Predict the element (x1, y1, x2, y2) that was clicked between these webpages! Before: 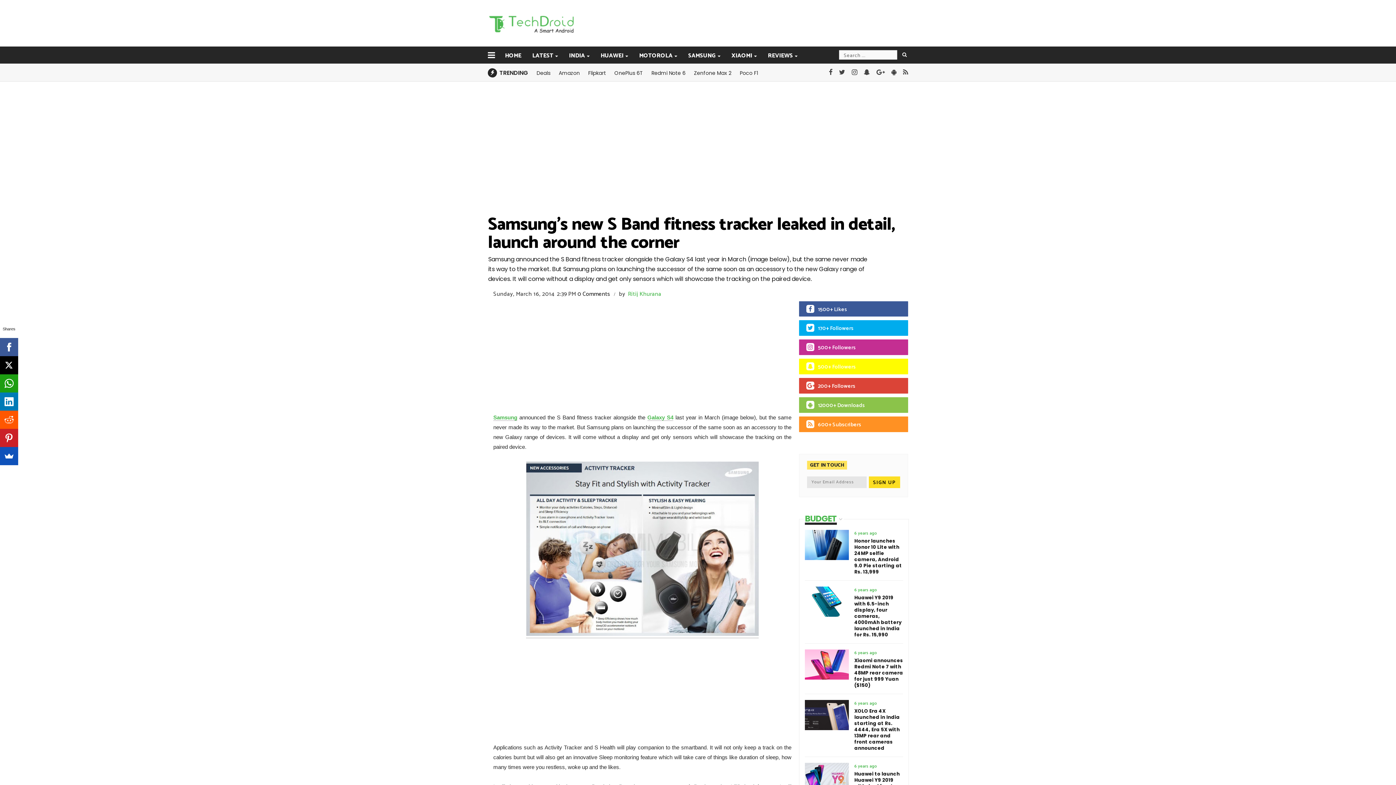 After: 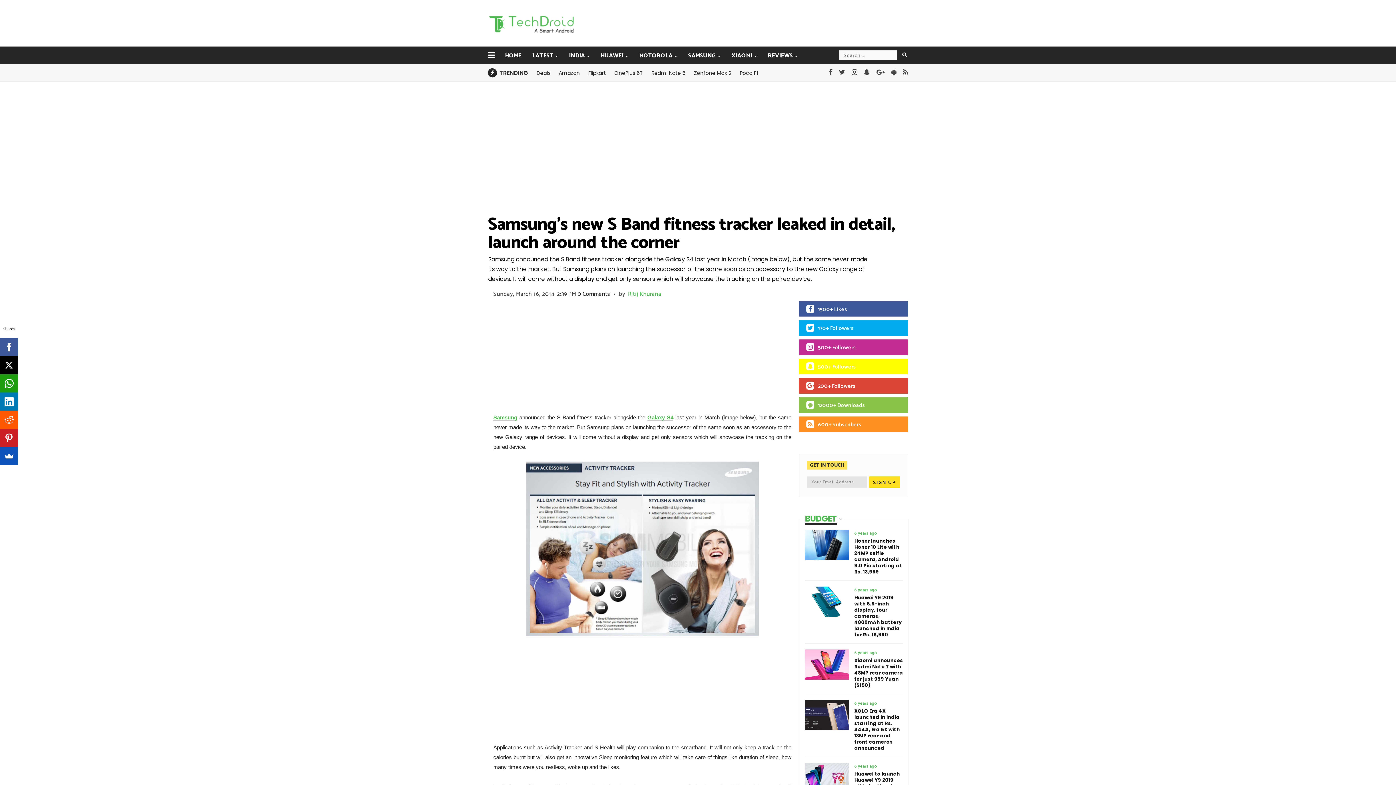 Action: bbox: (903, 68, 908, 77)